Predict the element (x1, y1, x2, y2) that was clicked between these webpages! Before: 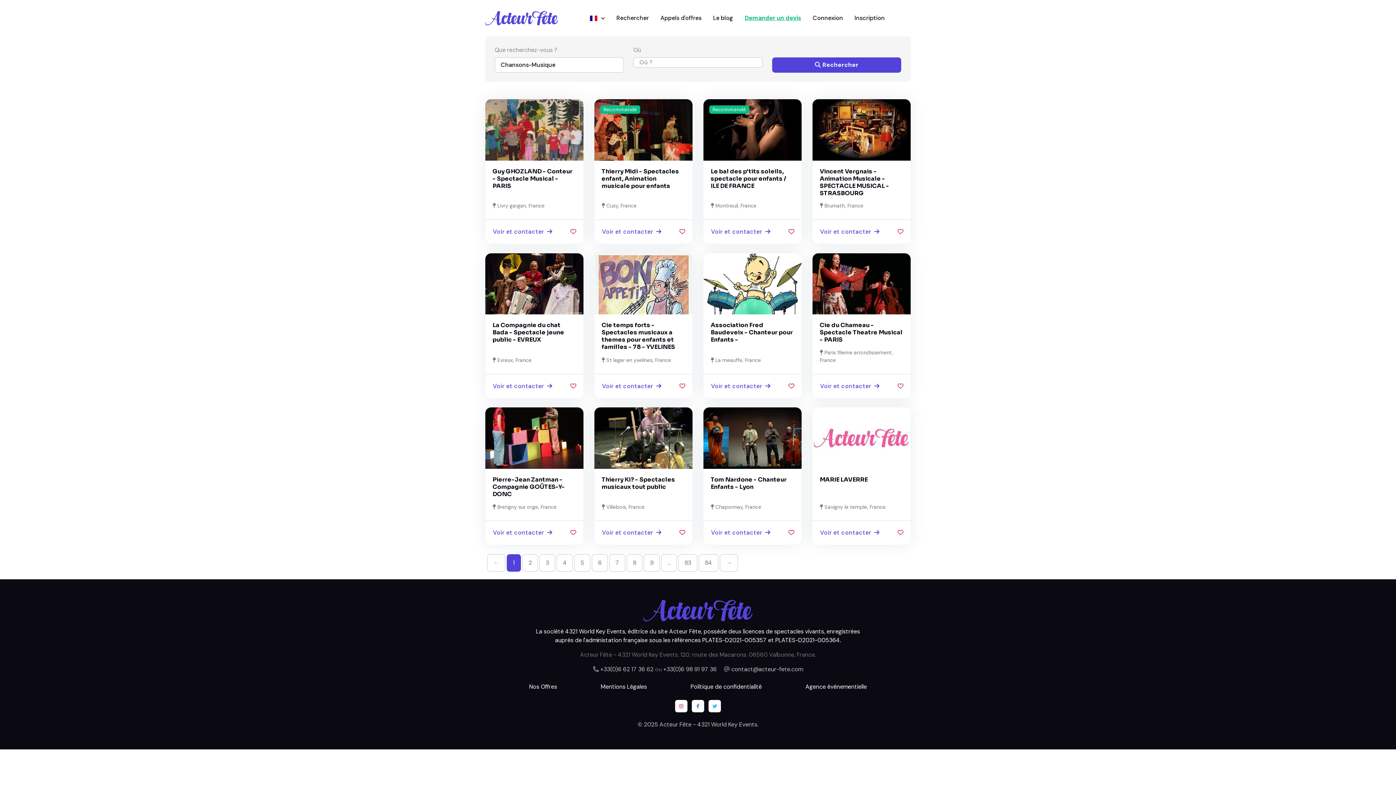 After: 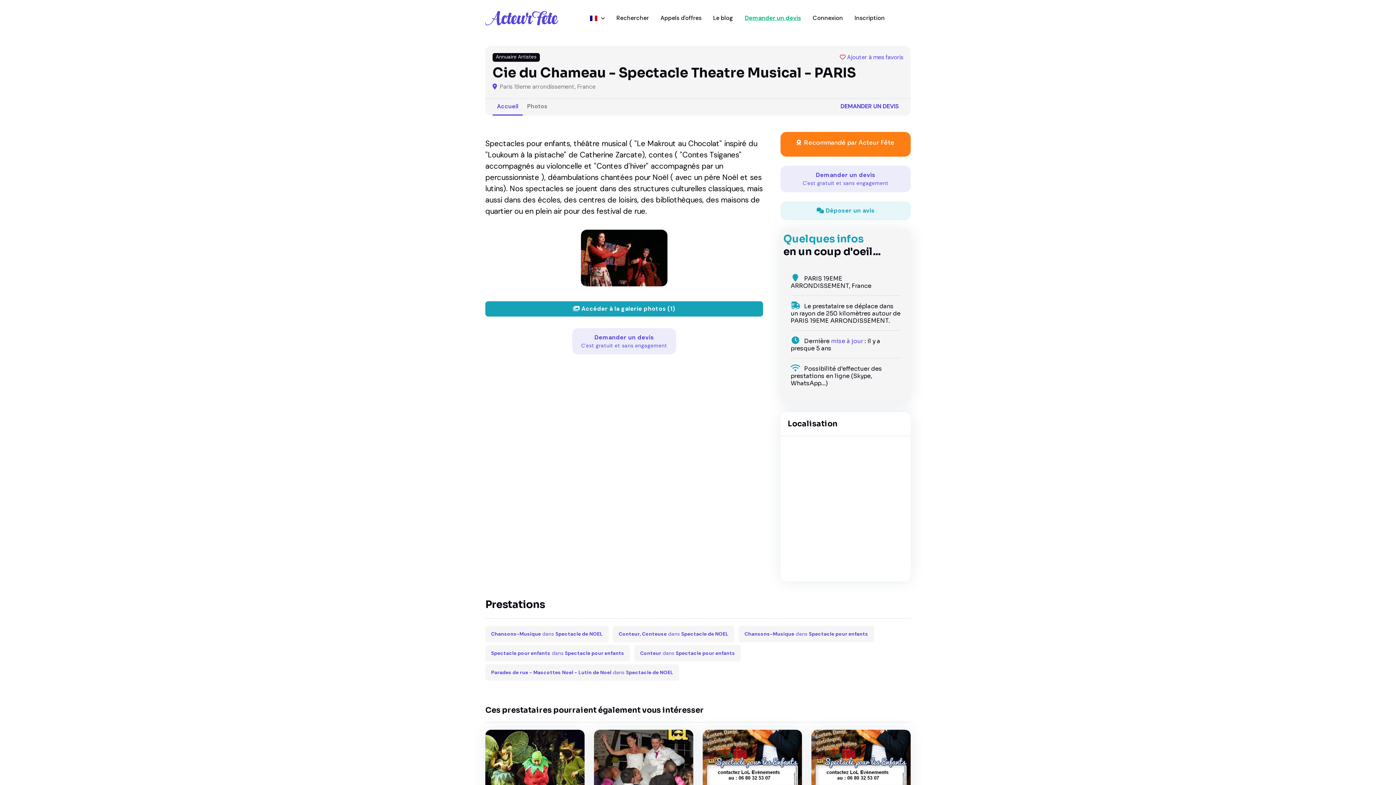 Action: bbox: (820, 381, 880, 391) label: Voir et contacter 